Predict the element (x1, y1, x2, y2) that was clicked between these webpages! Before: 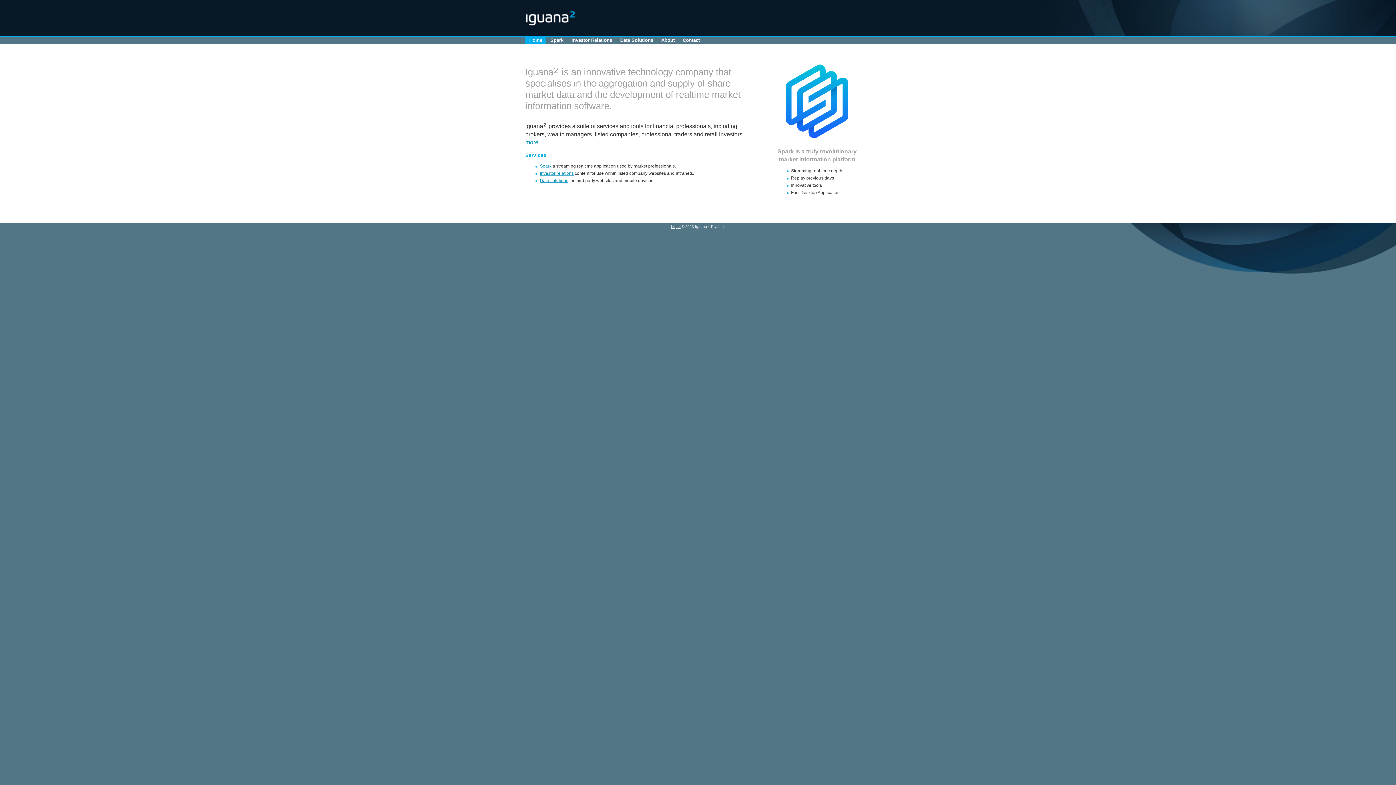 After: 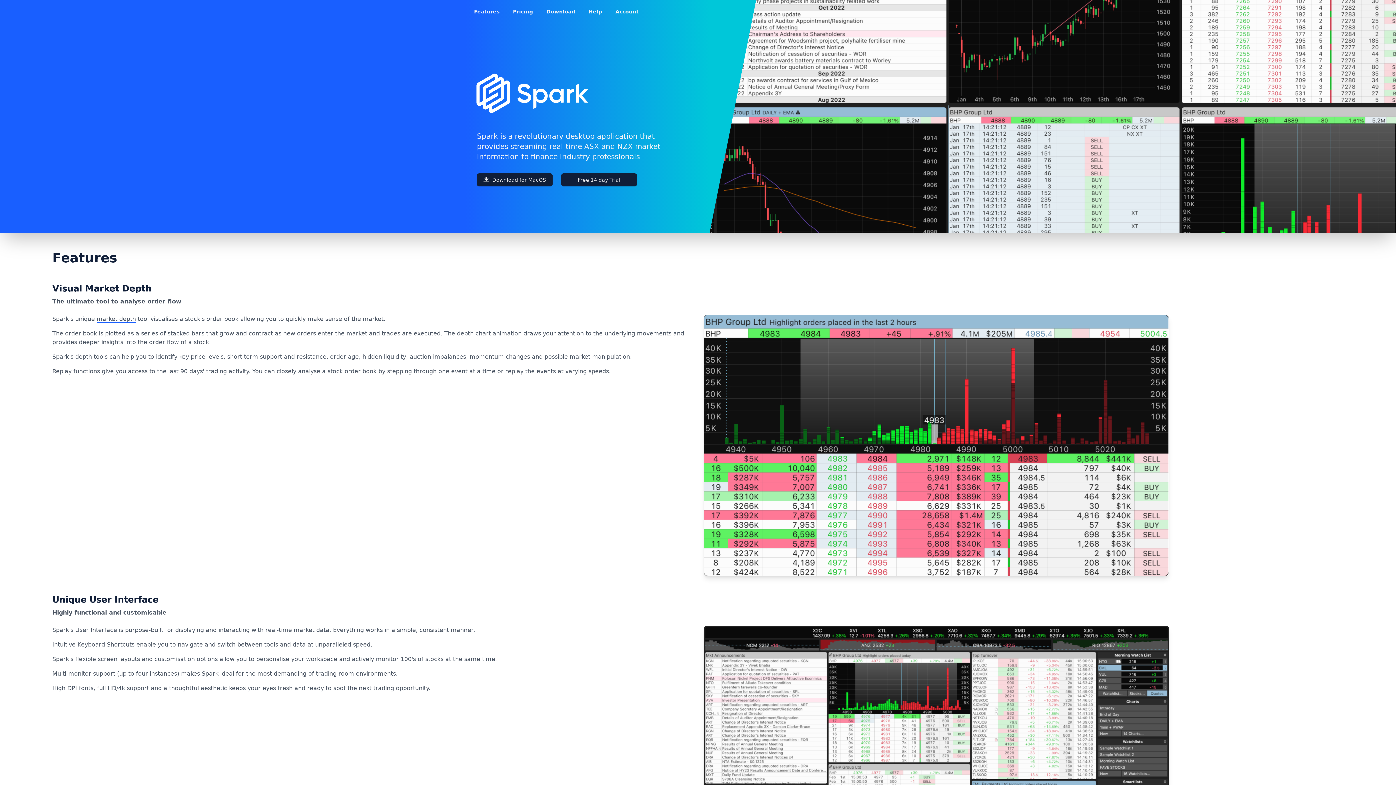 Action: bbox: (763, 143, 870, 148)